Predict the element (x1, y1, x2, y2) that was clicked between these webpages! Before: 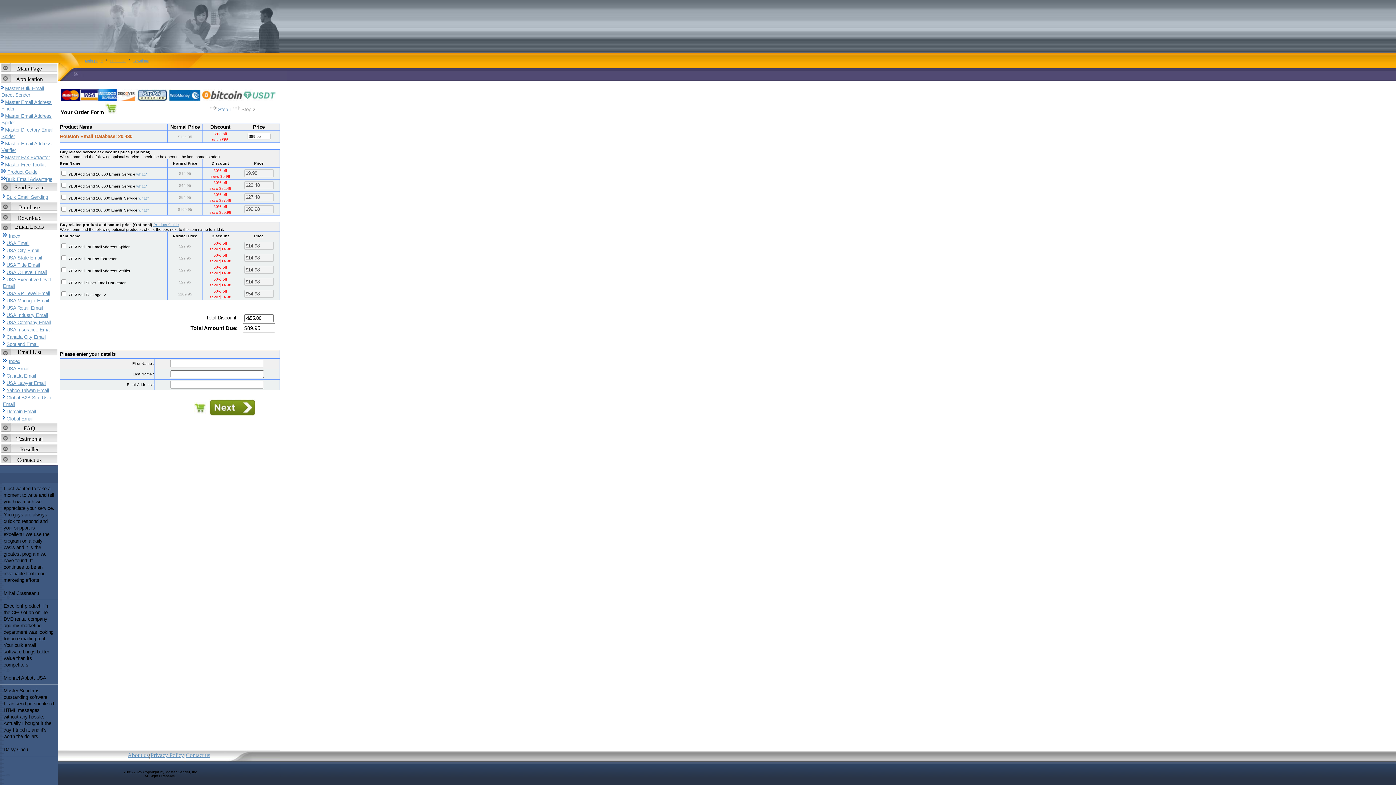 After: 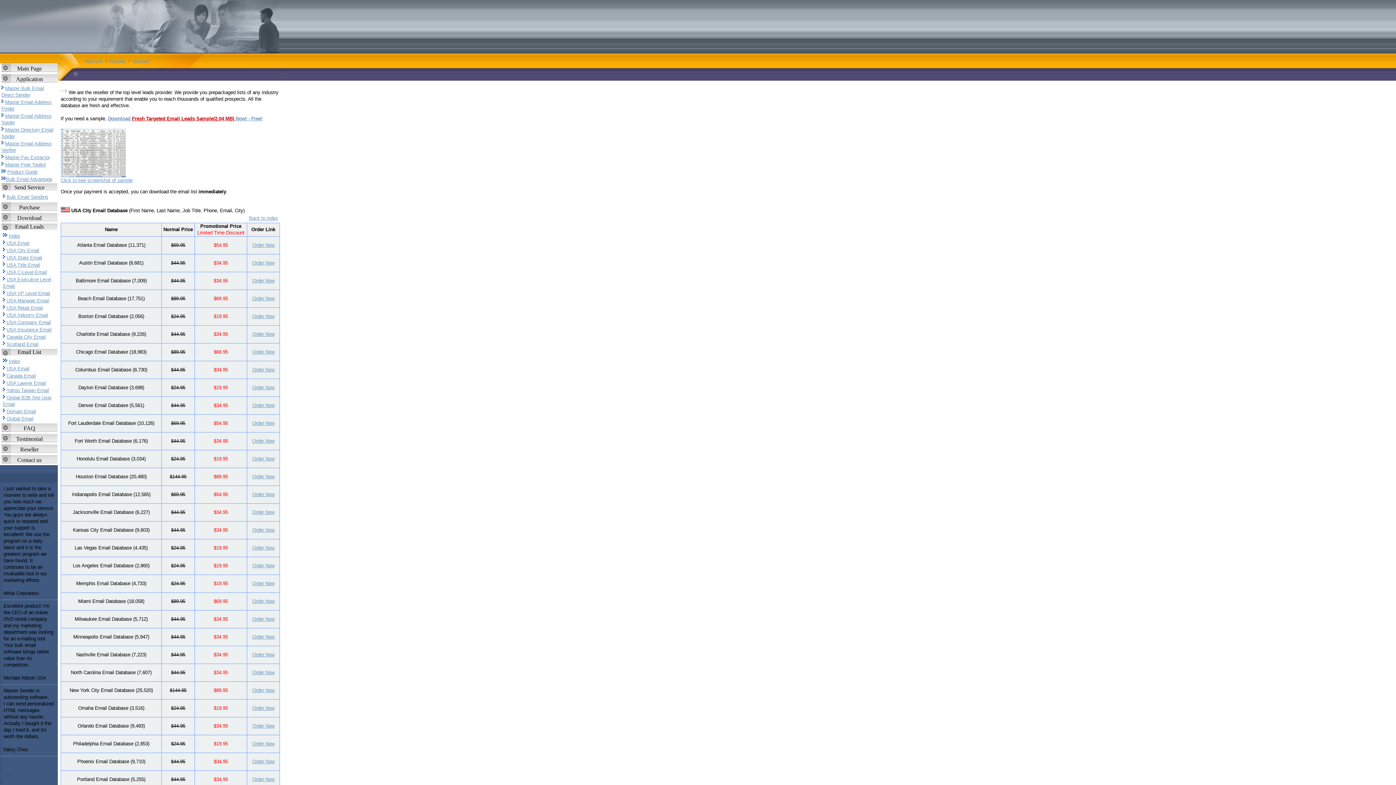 Action: label: USA City Email bbox: (6, 248, 39, 253)